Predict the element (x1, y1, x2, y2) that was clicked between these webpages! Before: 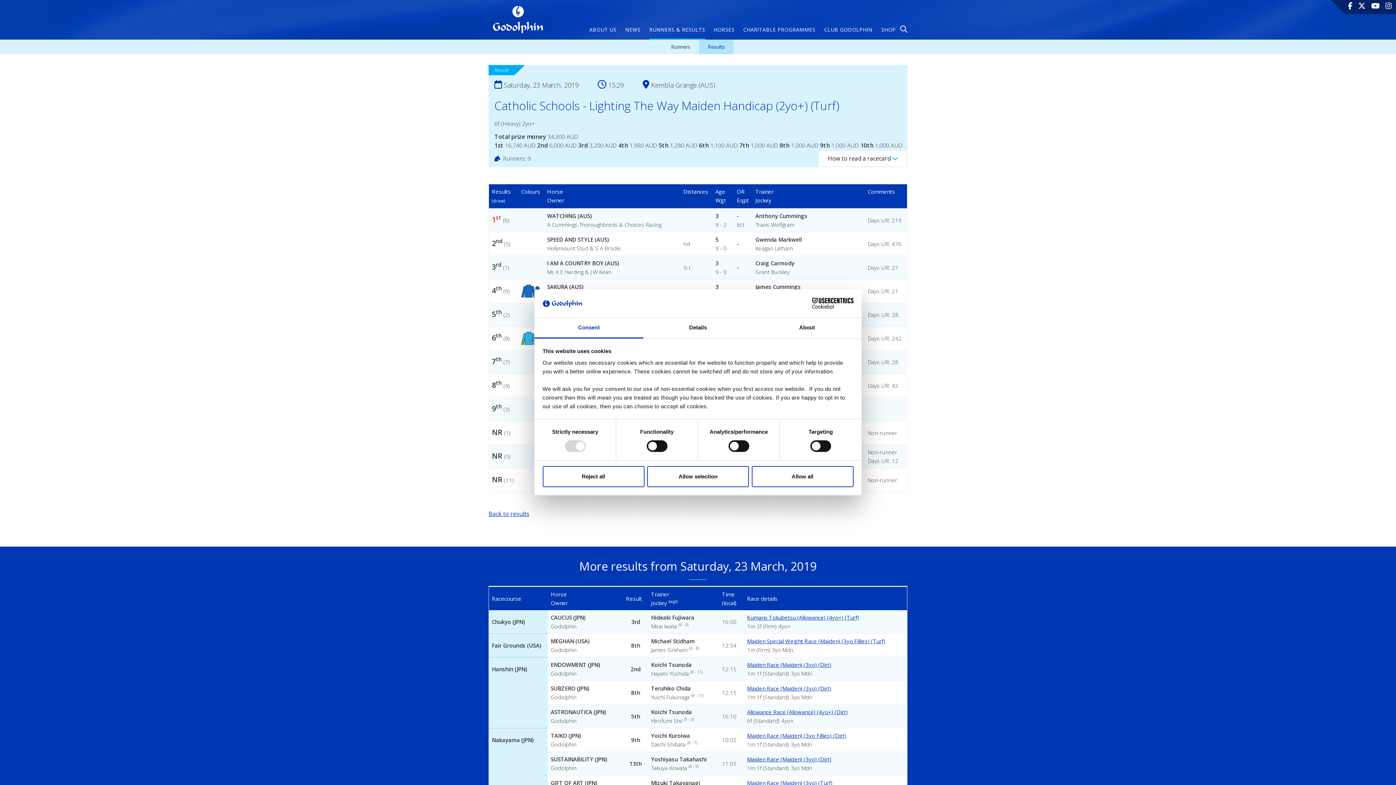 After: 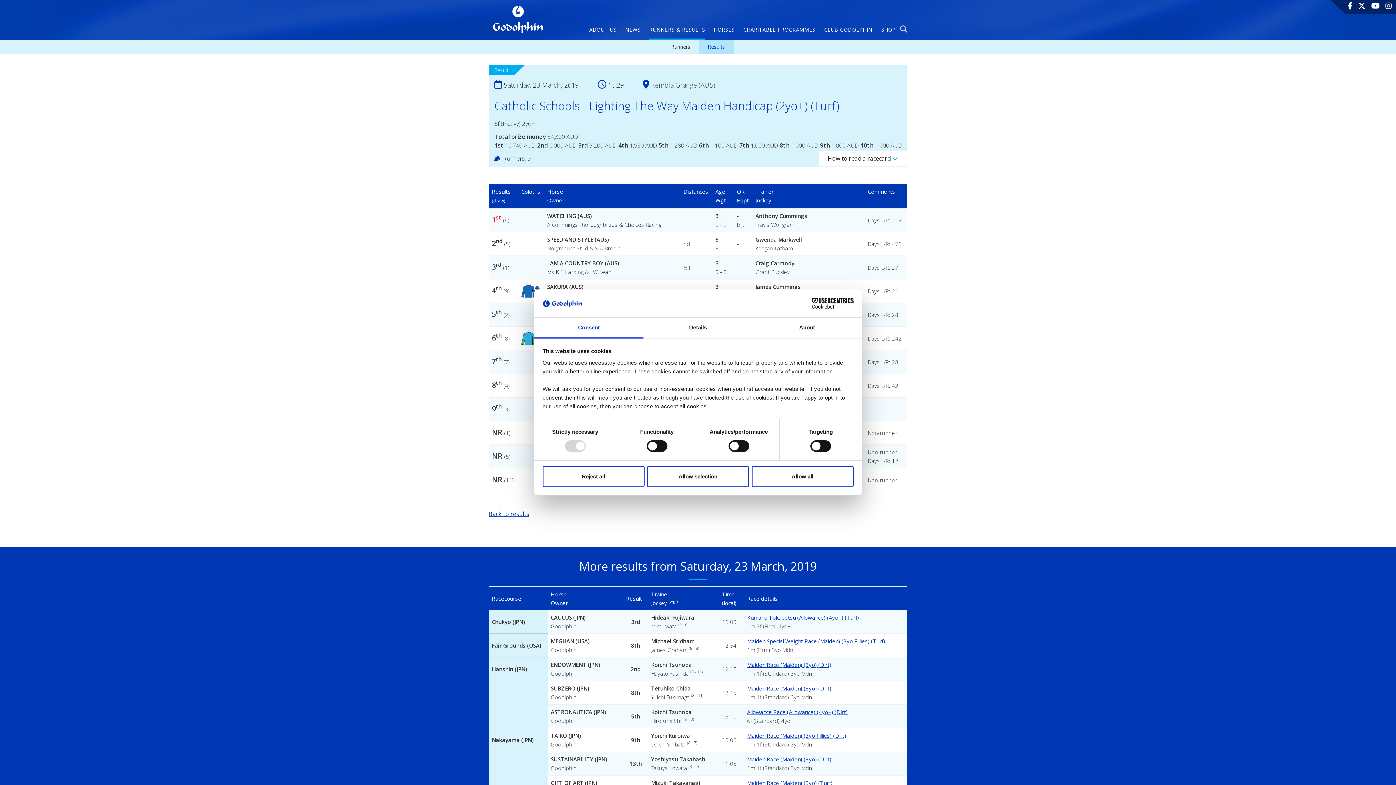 Action: label: Cookiebot - opens in a new window bbox: (790, 298, 853, 309)